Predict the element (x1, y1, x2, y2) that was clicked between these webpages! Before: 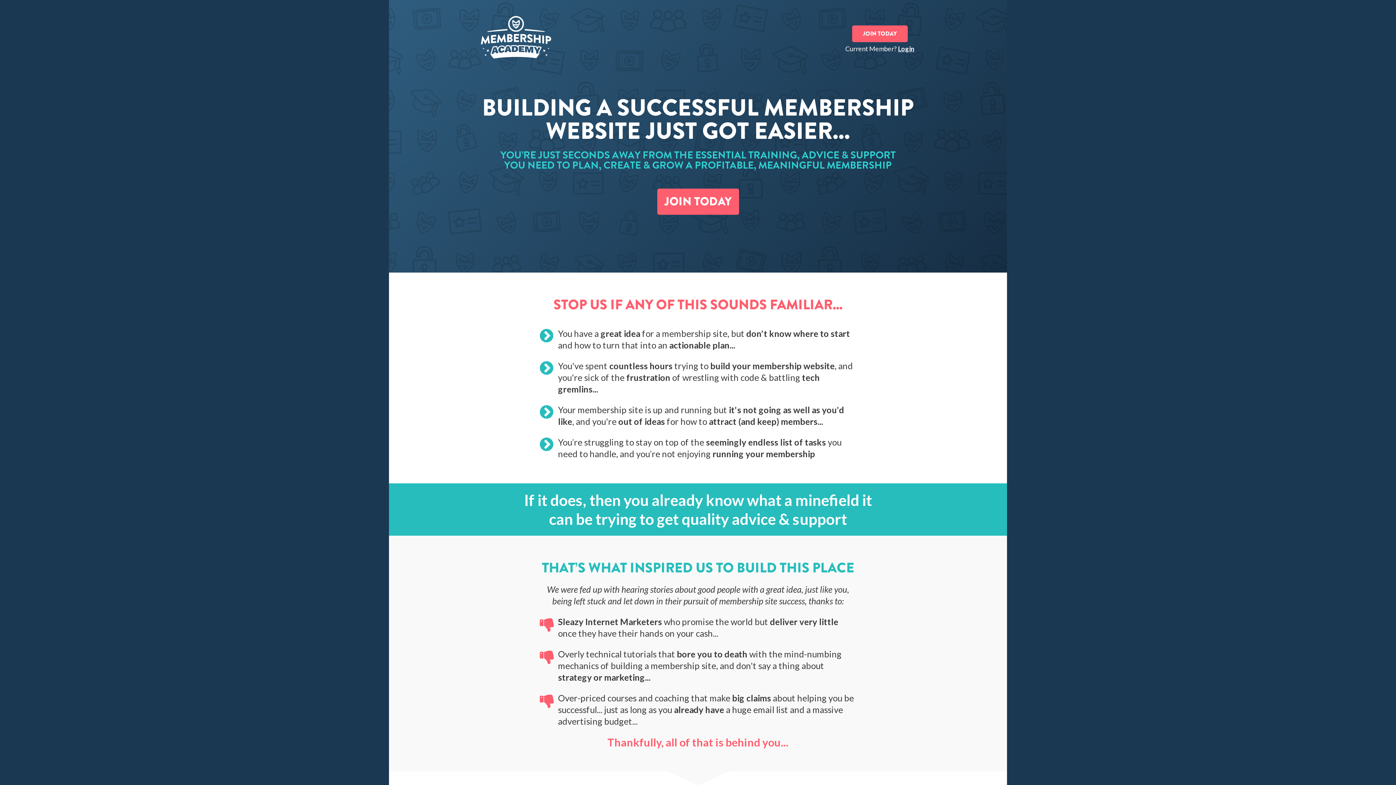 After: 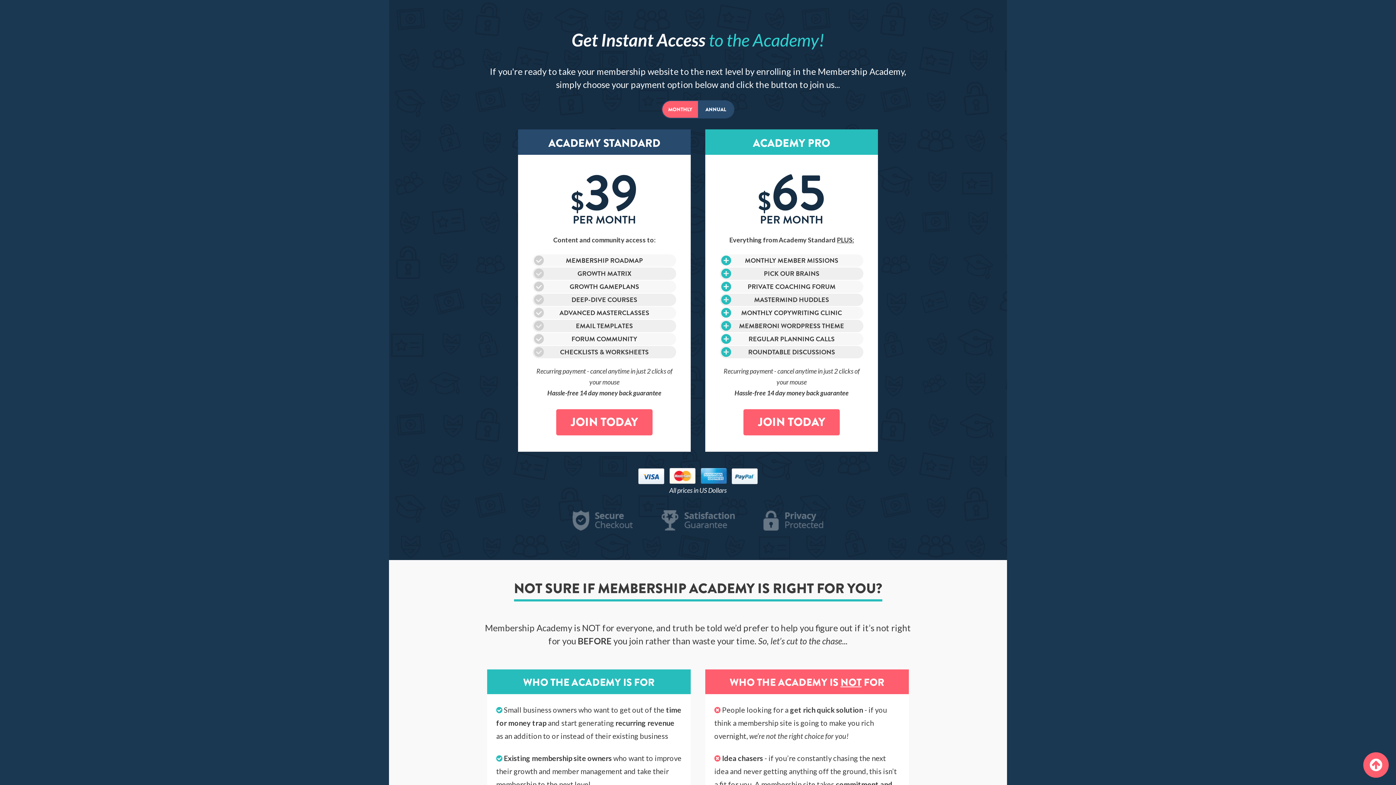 Action: bbox: (852, 25, 907, 42) label: JOIN TODAY